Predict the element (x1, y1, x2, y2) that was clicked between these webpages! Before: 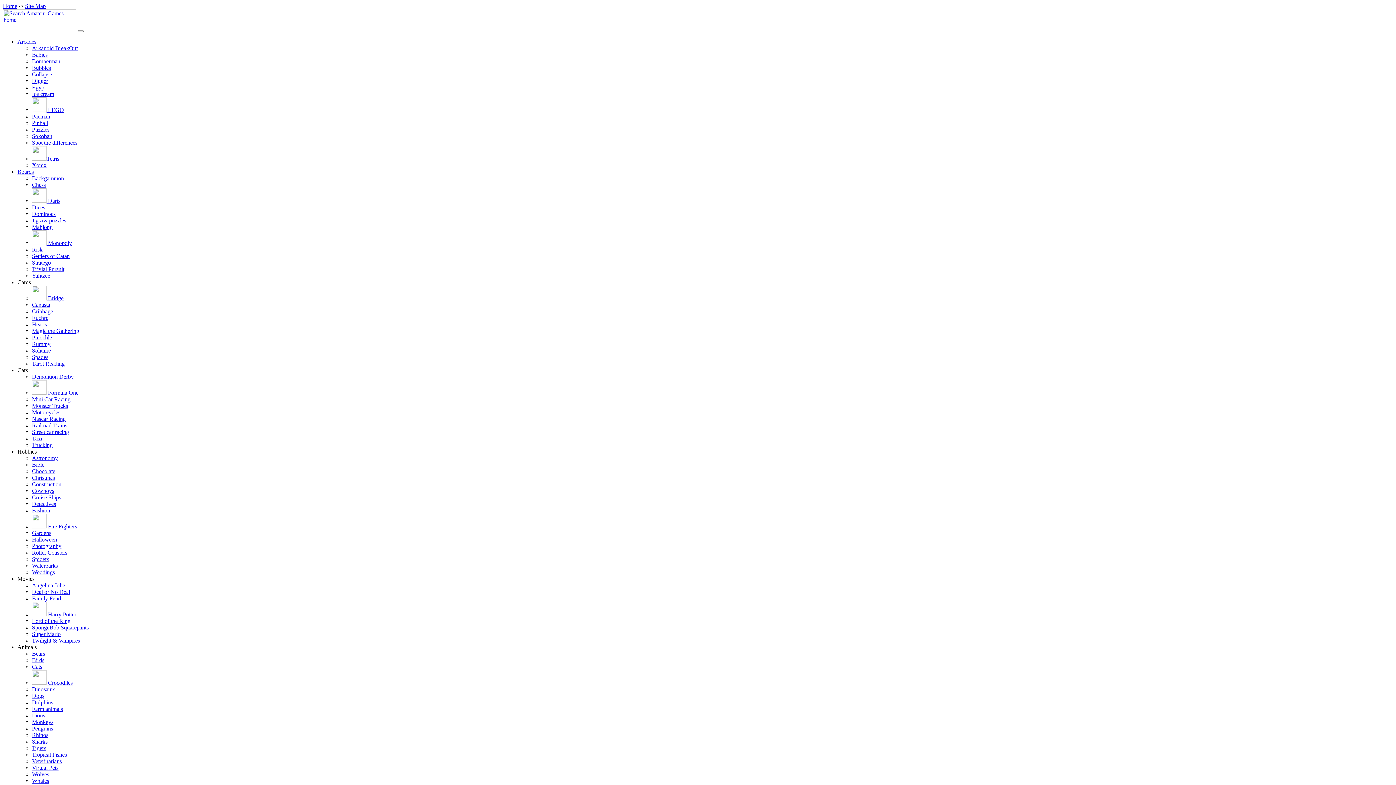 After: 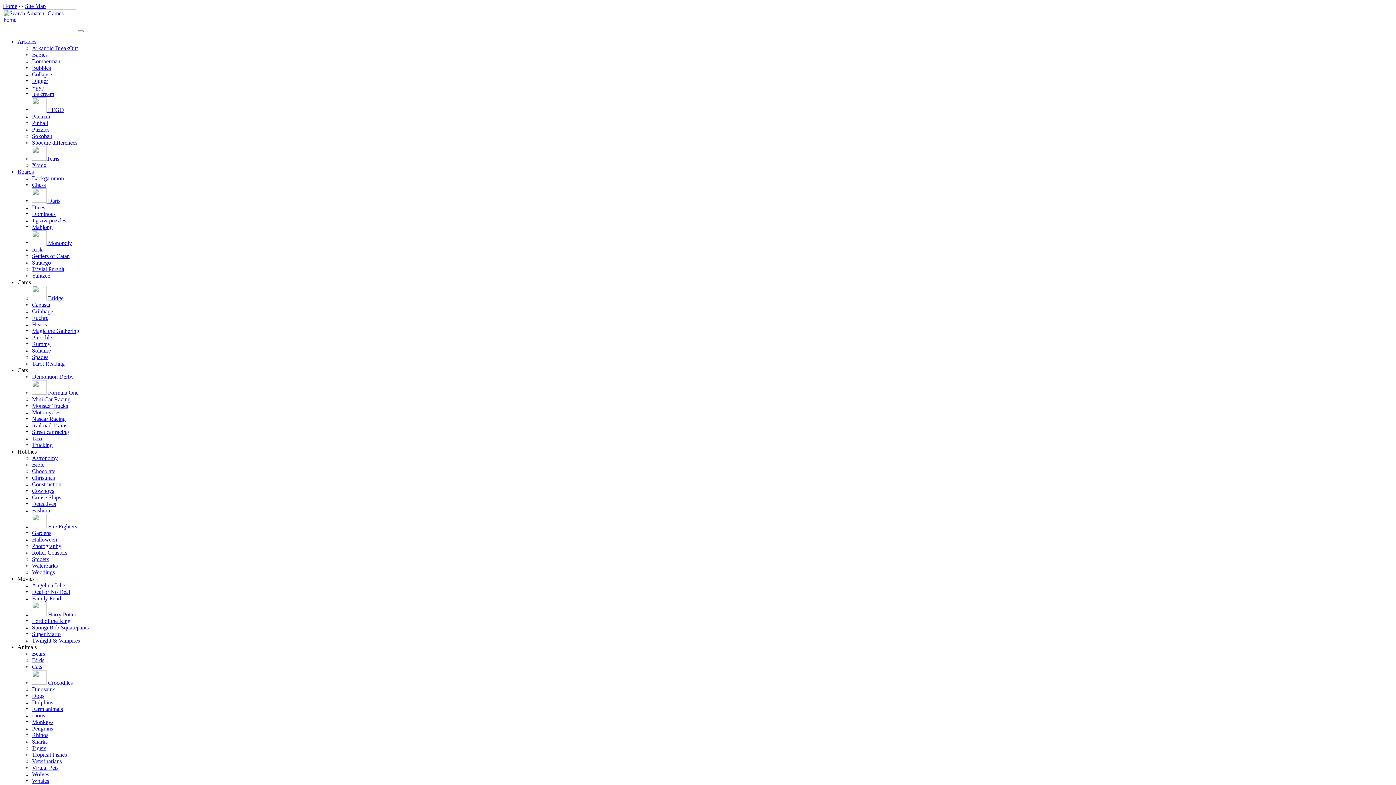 Action: bbox: (17, 644, 36, 650) label: Animals